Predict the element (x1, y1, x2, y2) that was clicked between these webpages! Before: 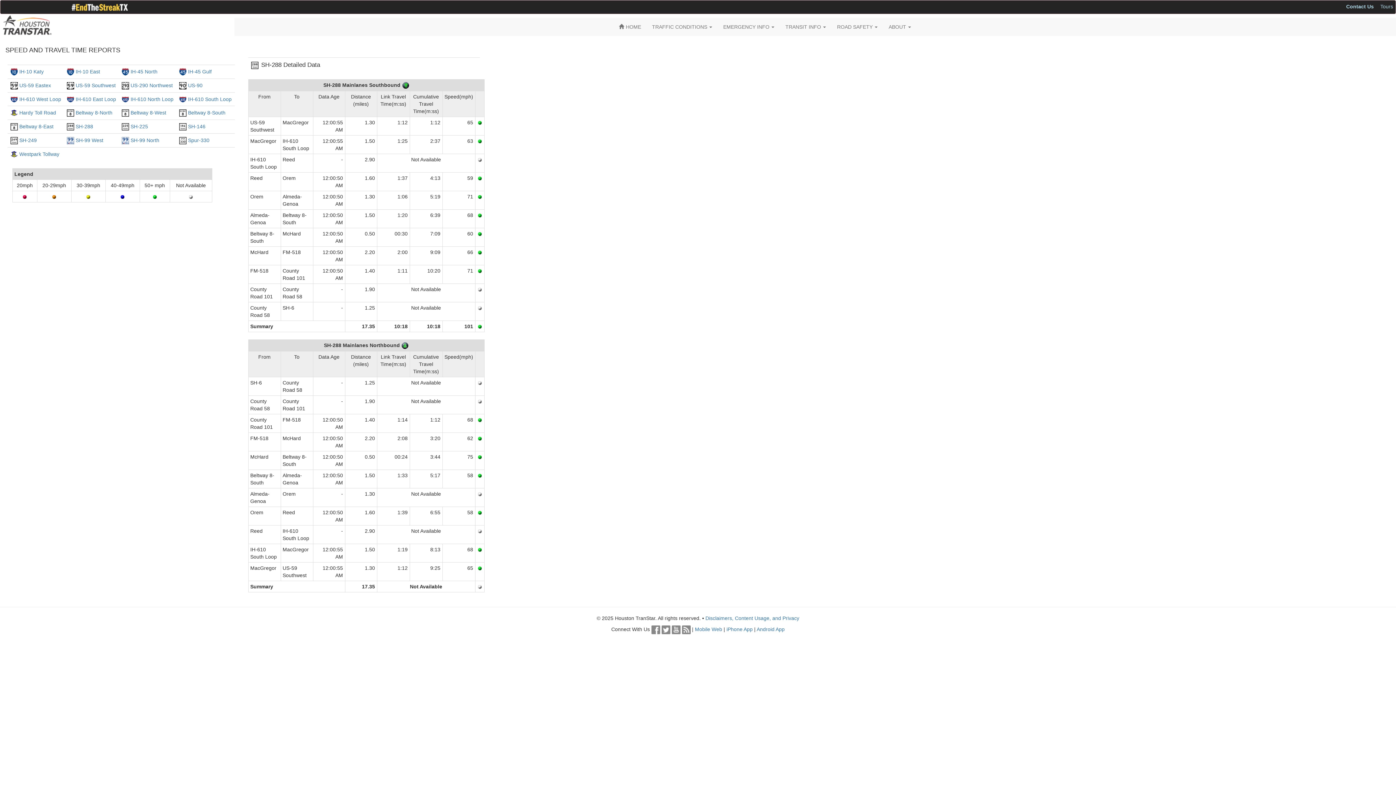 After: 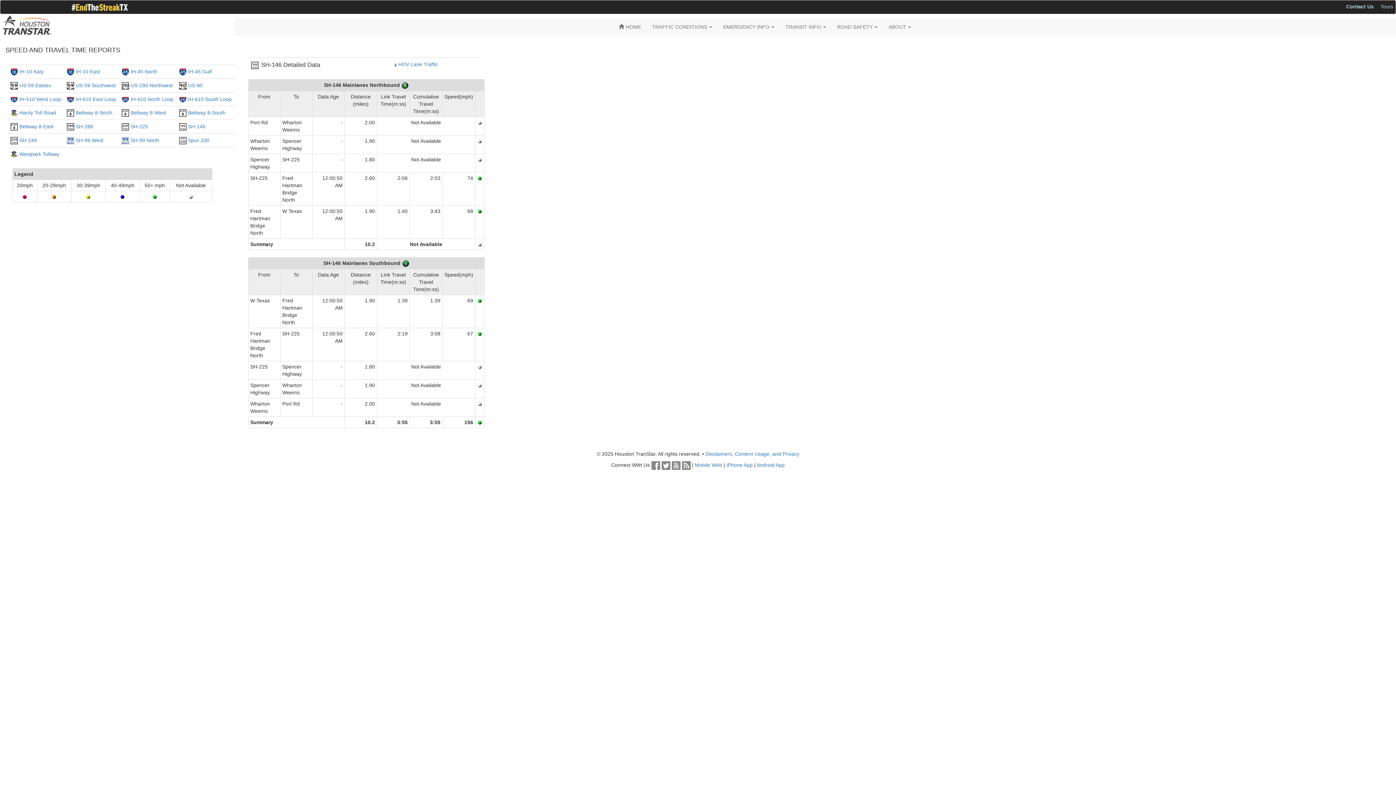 Action: label: SH-146 bbox: (188, 123, 205, 129)